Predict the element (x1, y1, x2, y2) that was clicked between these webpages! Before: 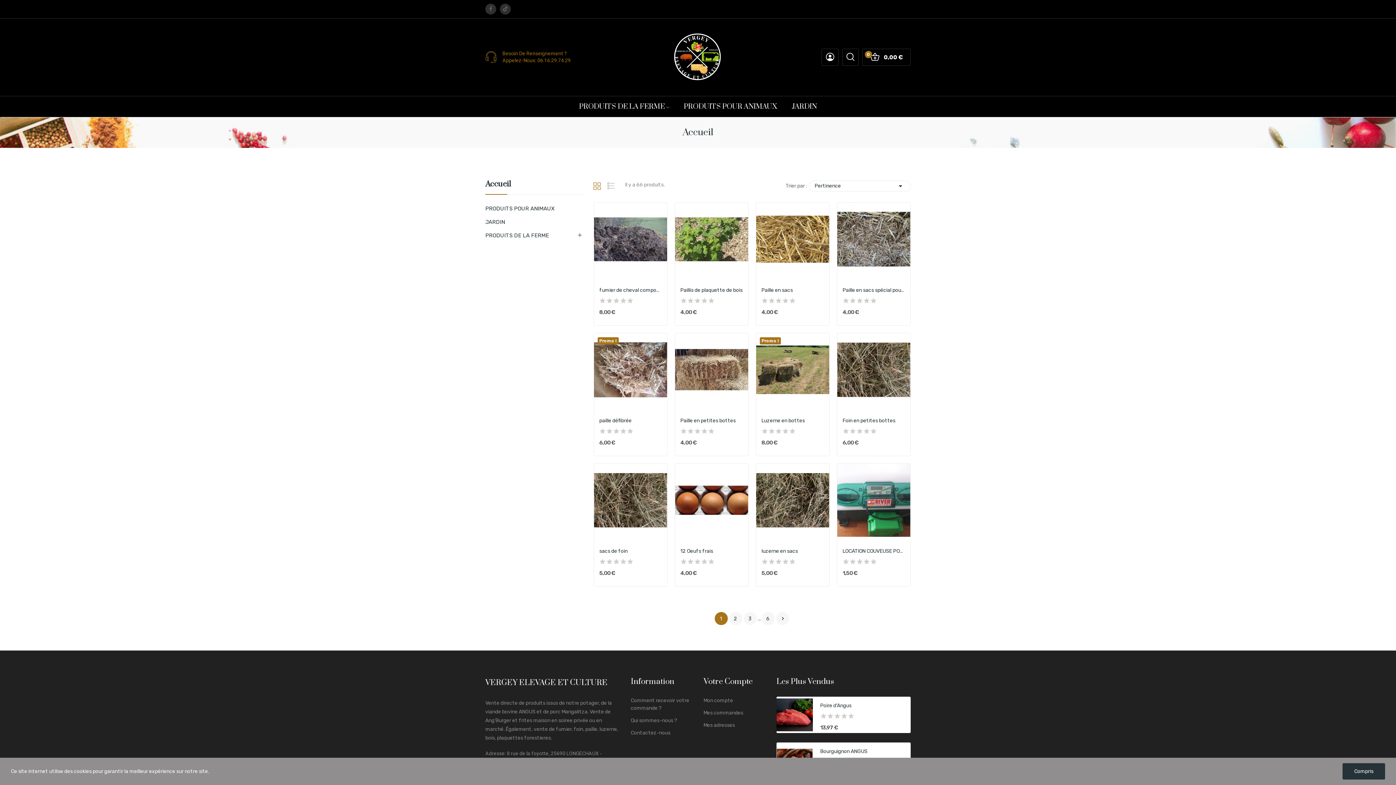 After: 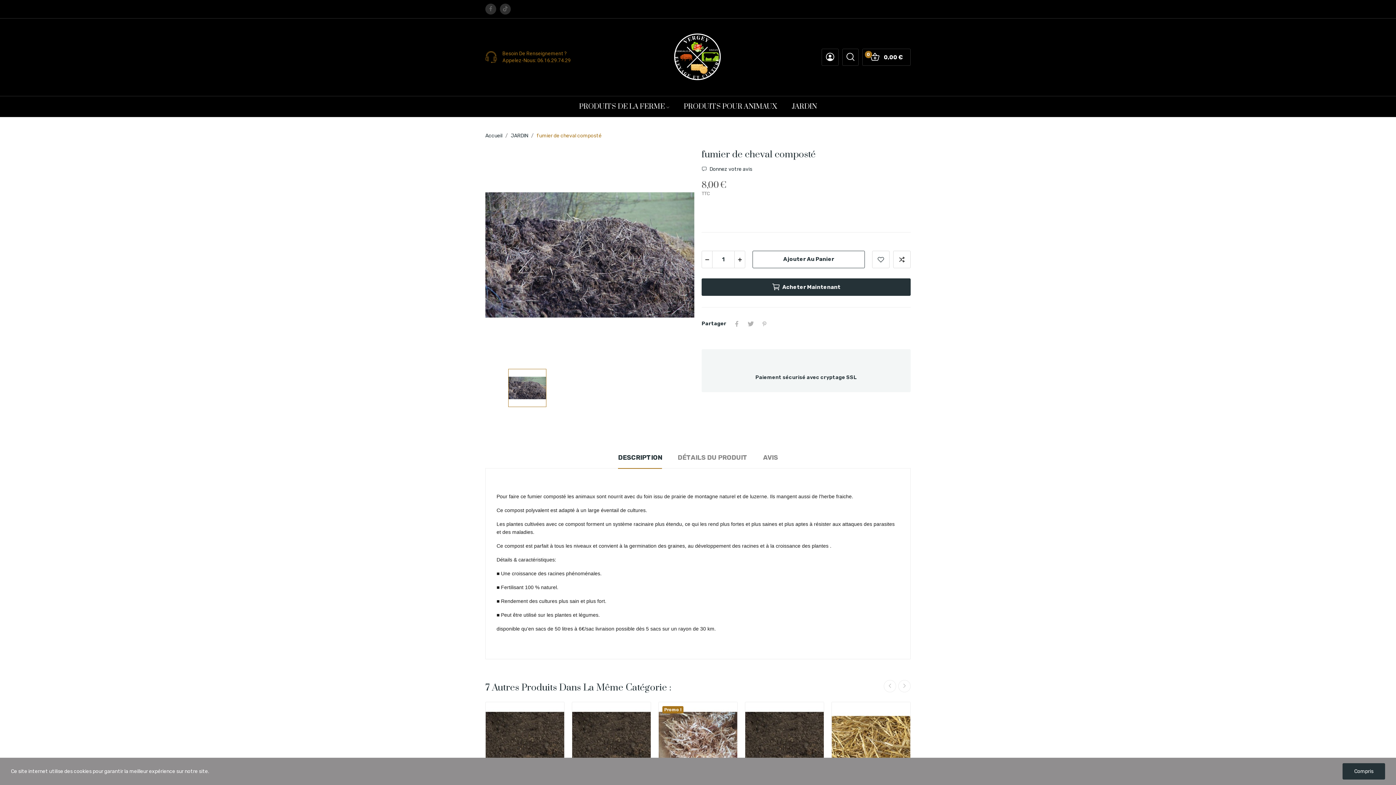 Action: bbox: (594, 236, 667, 242)